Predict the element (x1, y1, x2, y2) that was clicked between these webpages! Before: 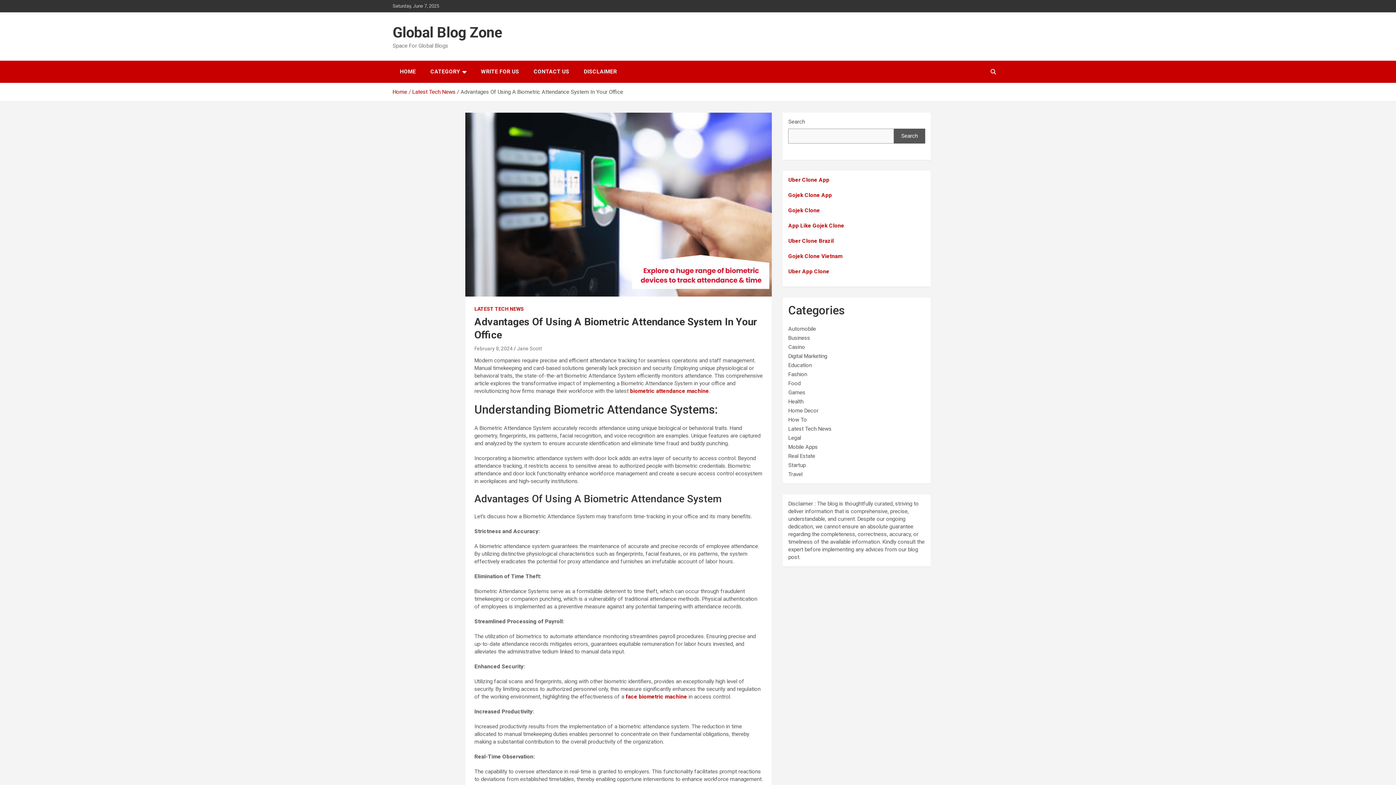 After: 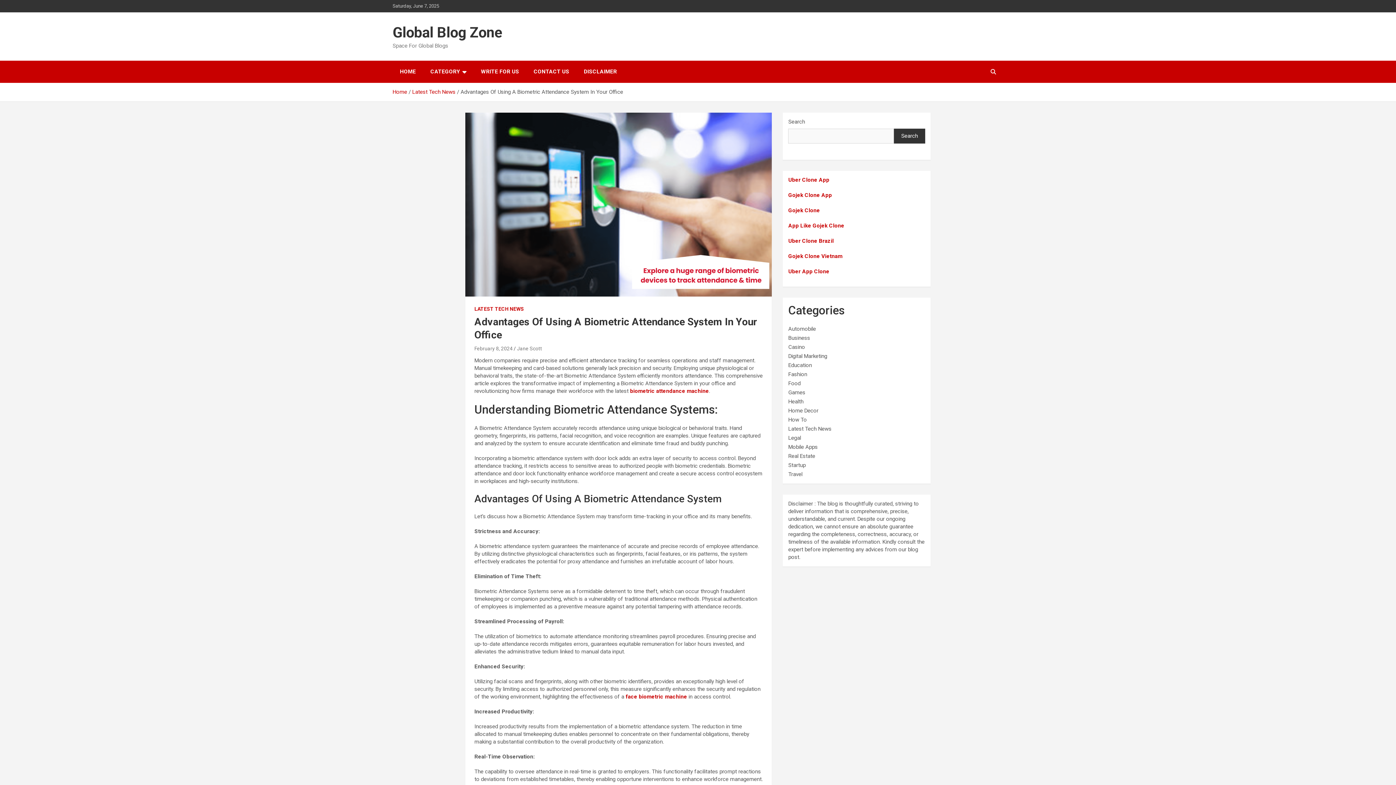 Action: label: Search bbox: (894, 128, 925, 143)